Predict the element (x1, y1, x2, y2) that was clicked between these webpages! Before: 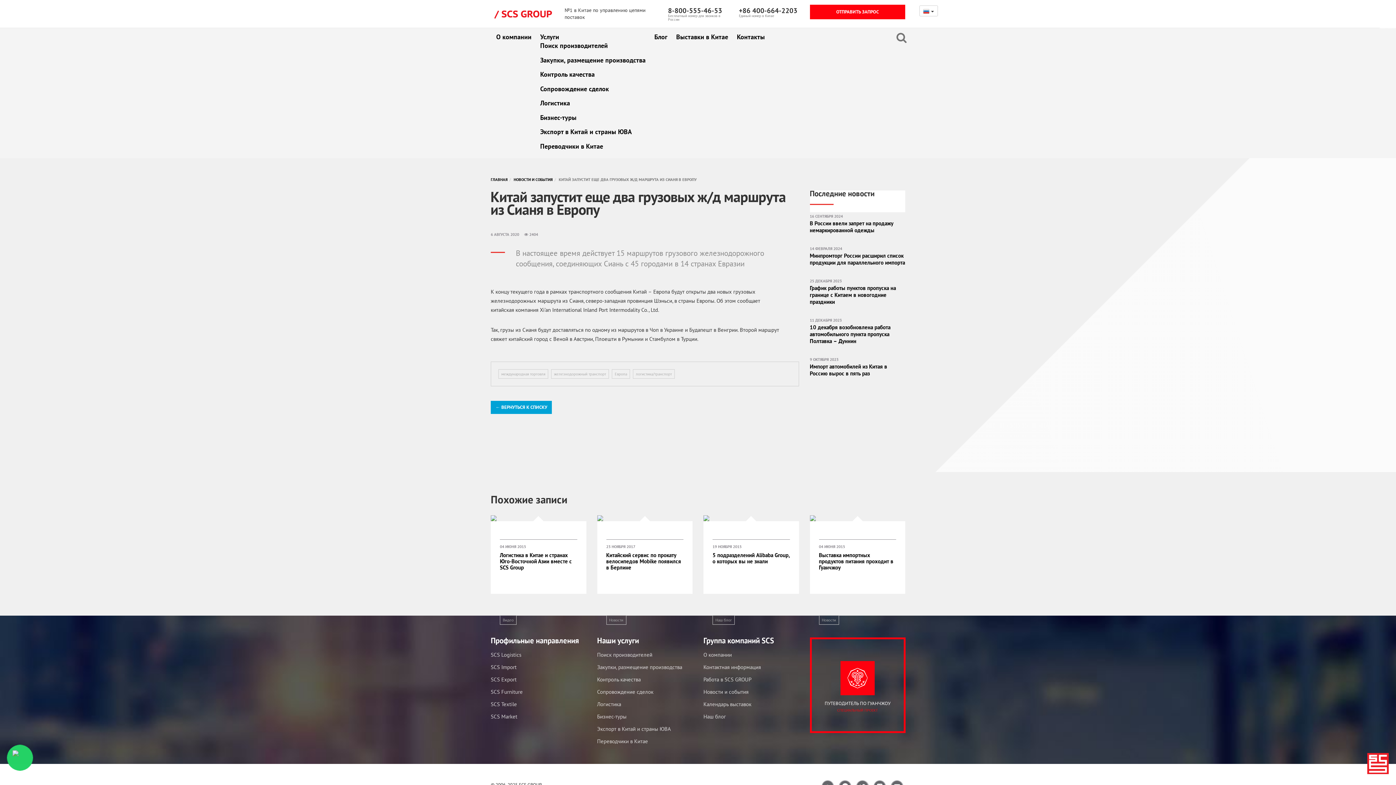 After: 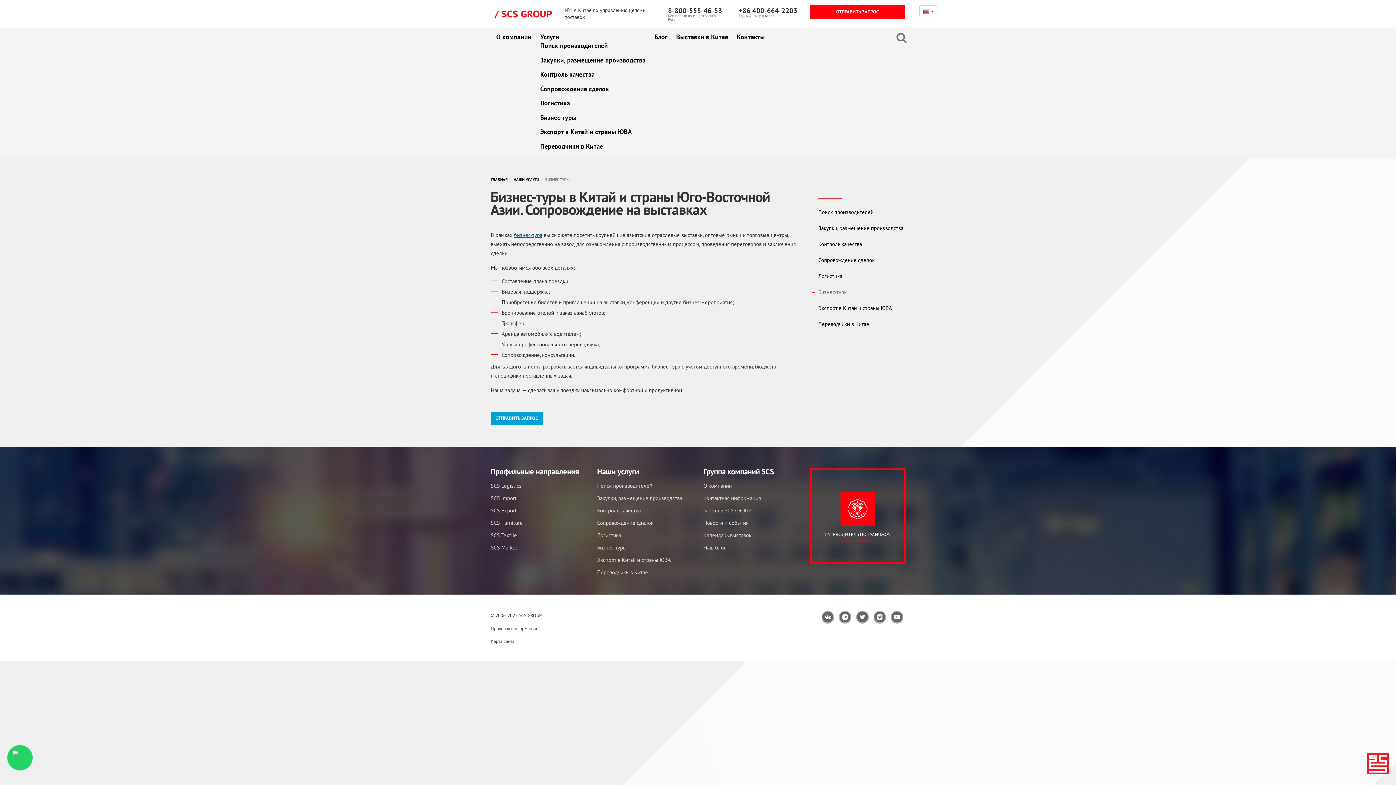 Action: label: Бизнес-туры bbox: (540, 110, 585, 124)